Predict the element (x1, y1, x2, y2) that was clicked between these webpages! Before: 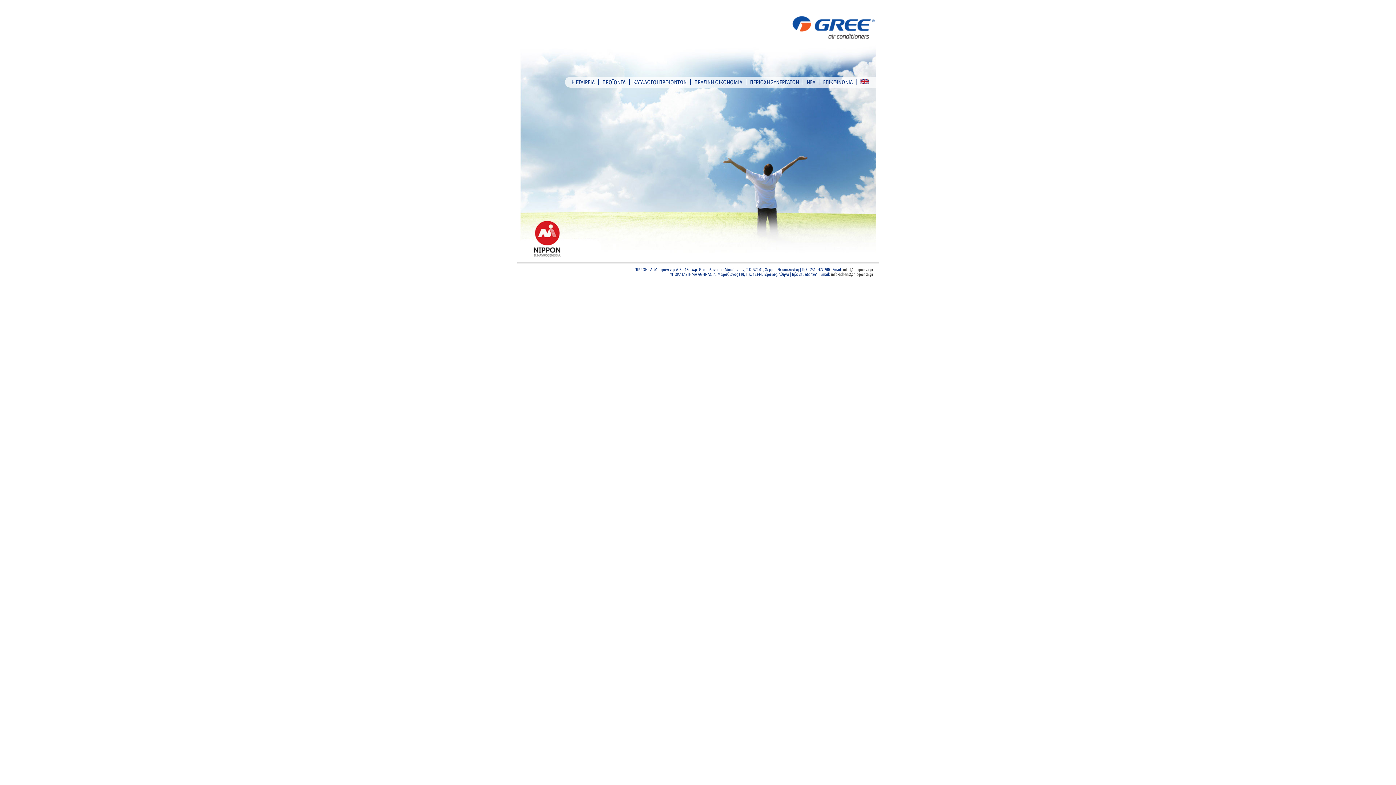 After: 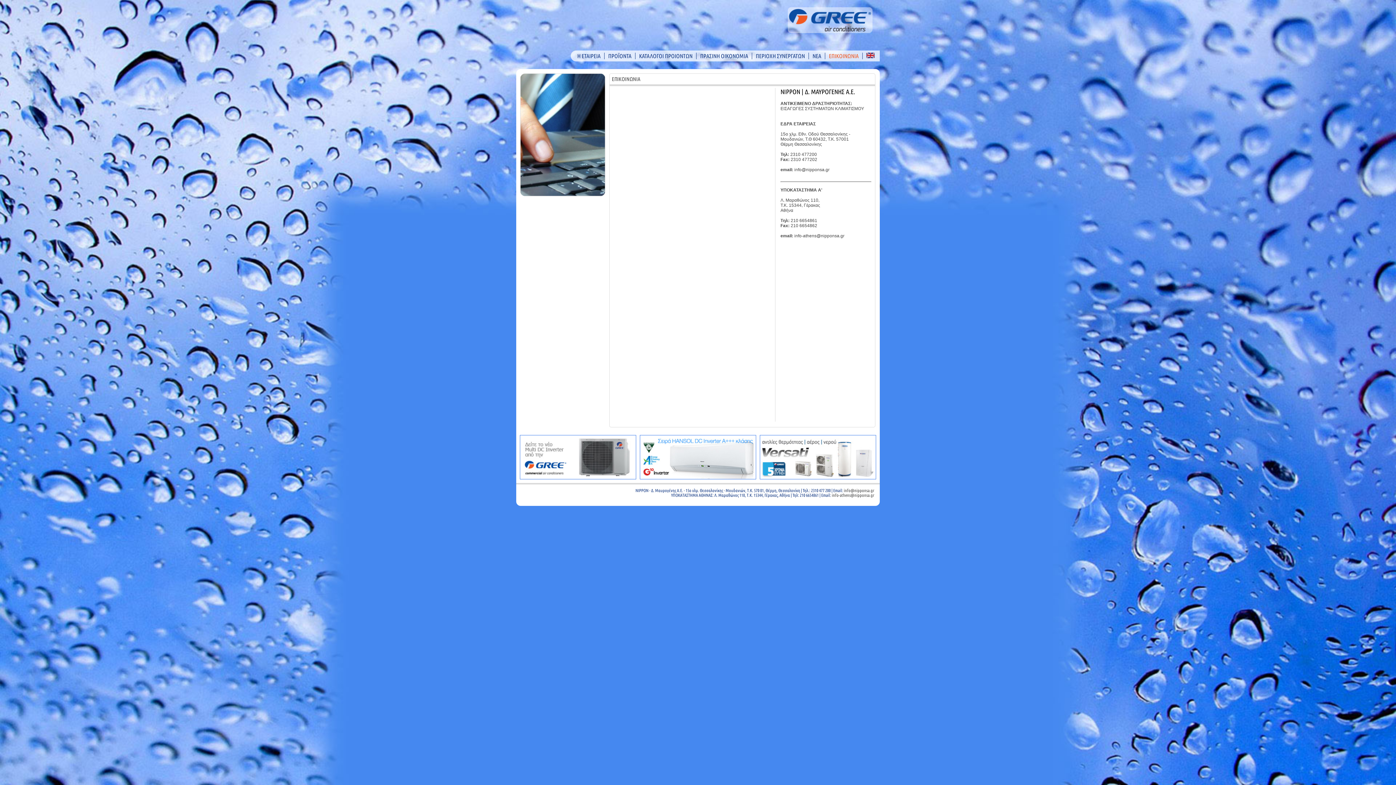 Action: bbox: (823, 78, 853, 85) label: ΕΠΙΚΟΙΝΩΝΙΑ